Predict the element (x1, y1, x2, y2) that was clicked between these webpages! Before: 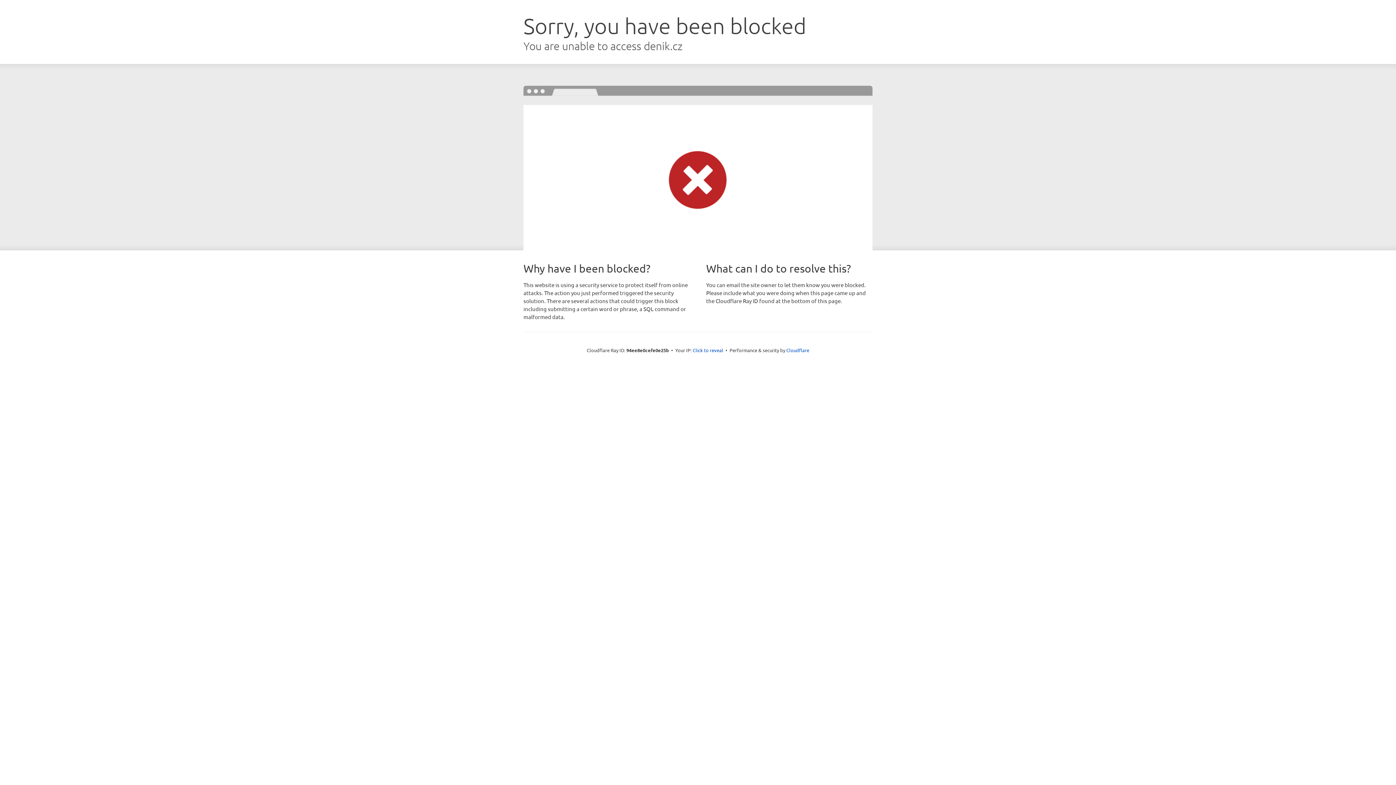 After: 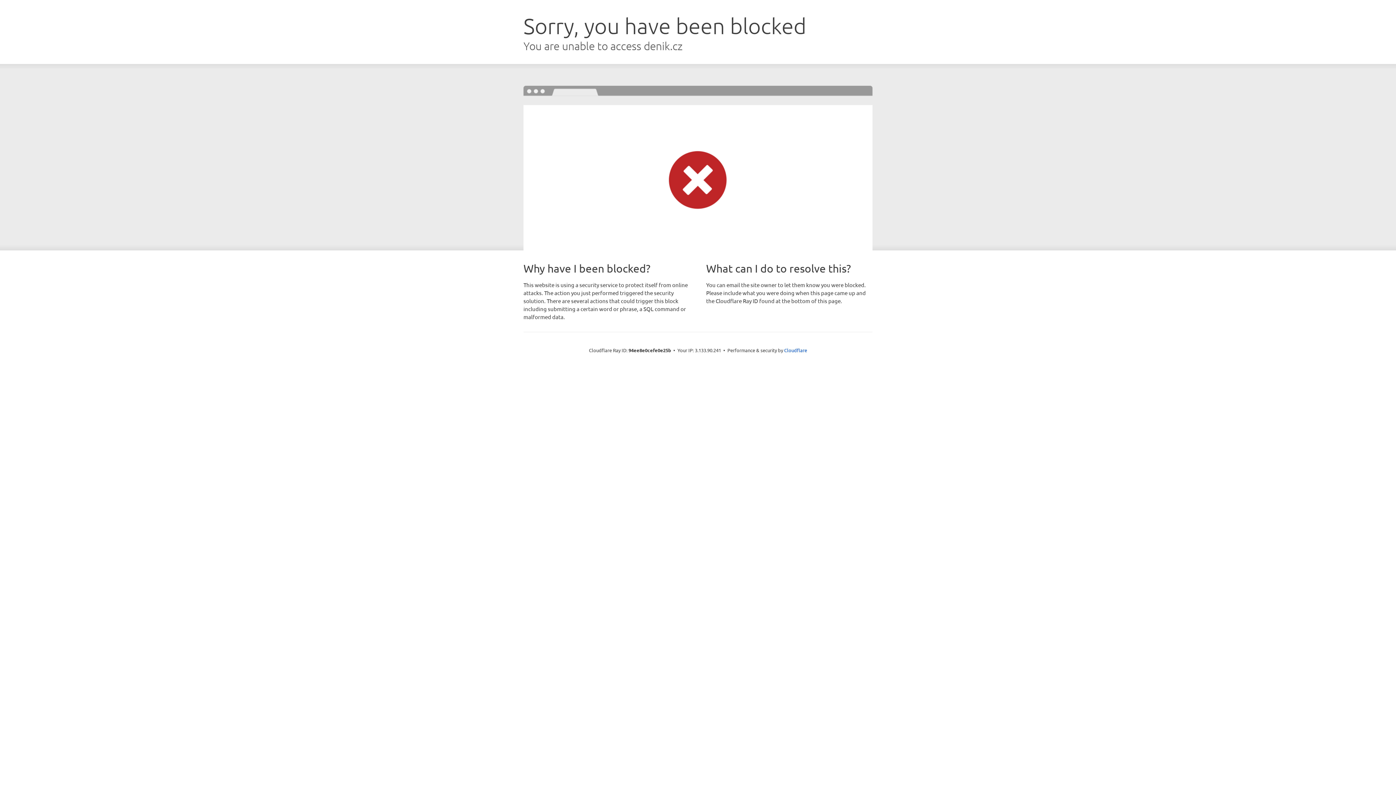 Action: label: Click to reveal bbox: (692, 346, 723, 353)